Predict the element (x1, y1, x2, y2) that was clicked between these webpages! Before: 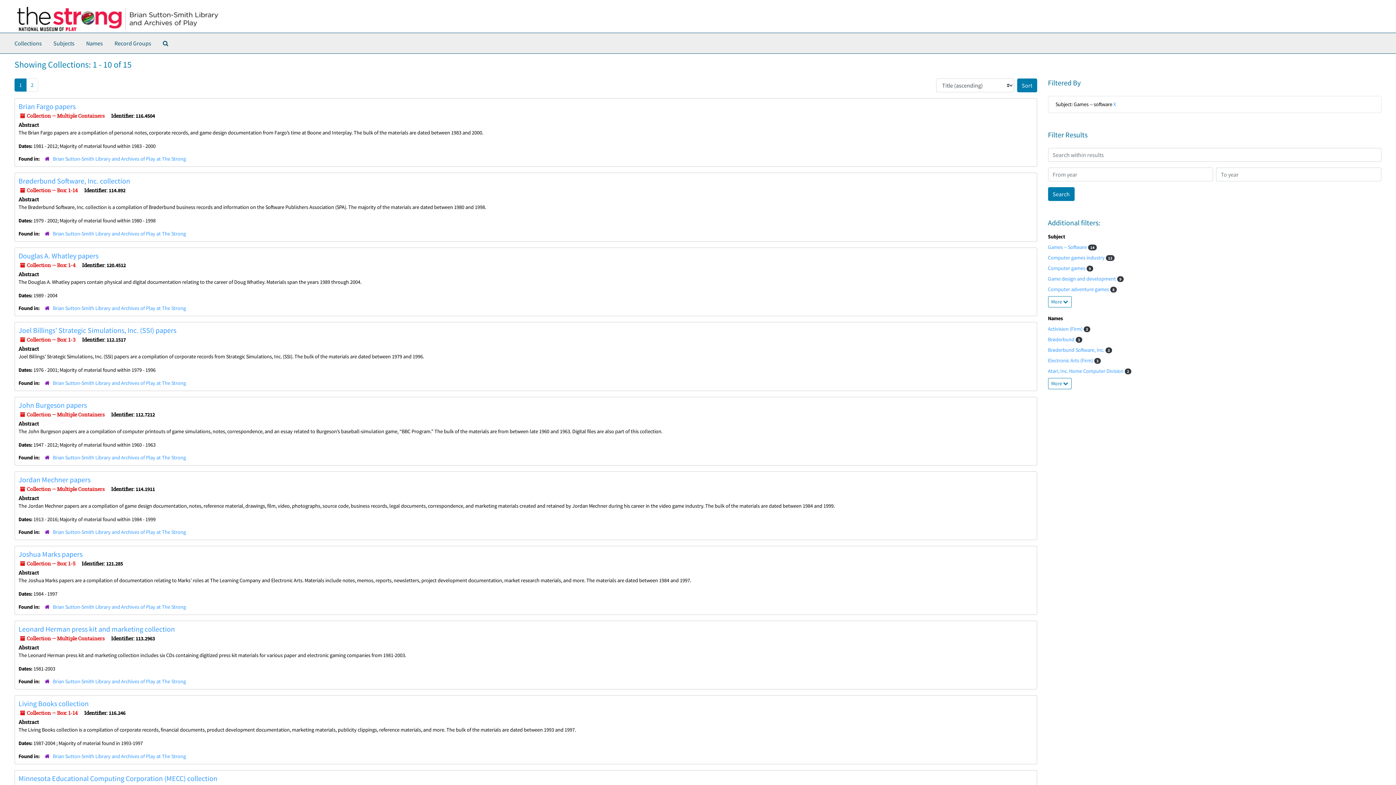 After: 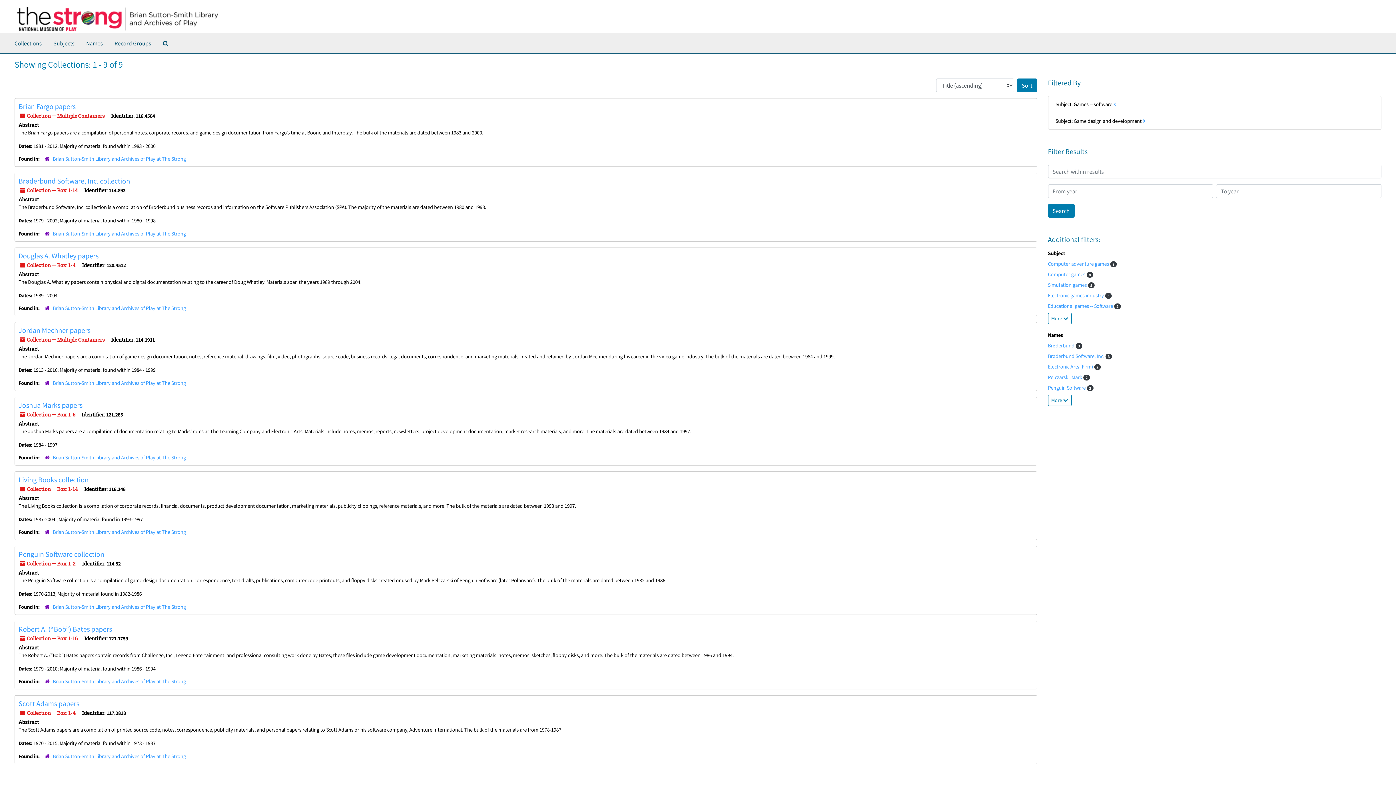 Action: bbox: (1048, 275, 1117, 282) label: Game design and development 